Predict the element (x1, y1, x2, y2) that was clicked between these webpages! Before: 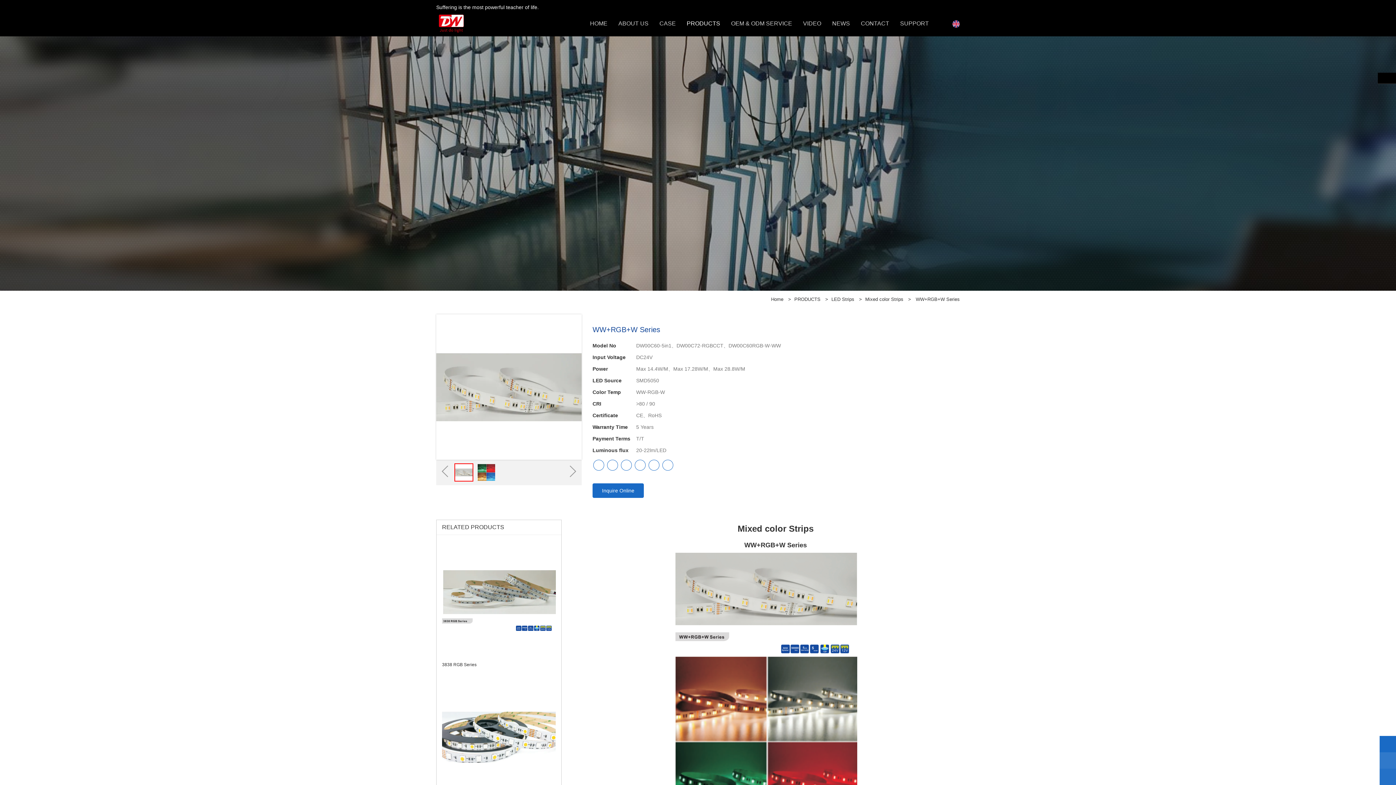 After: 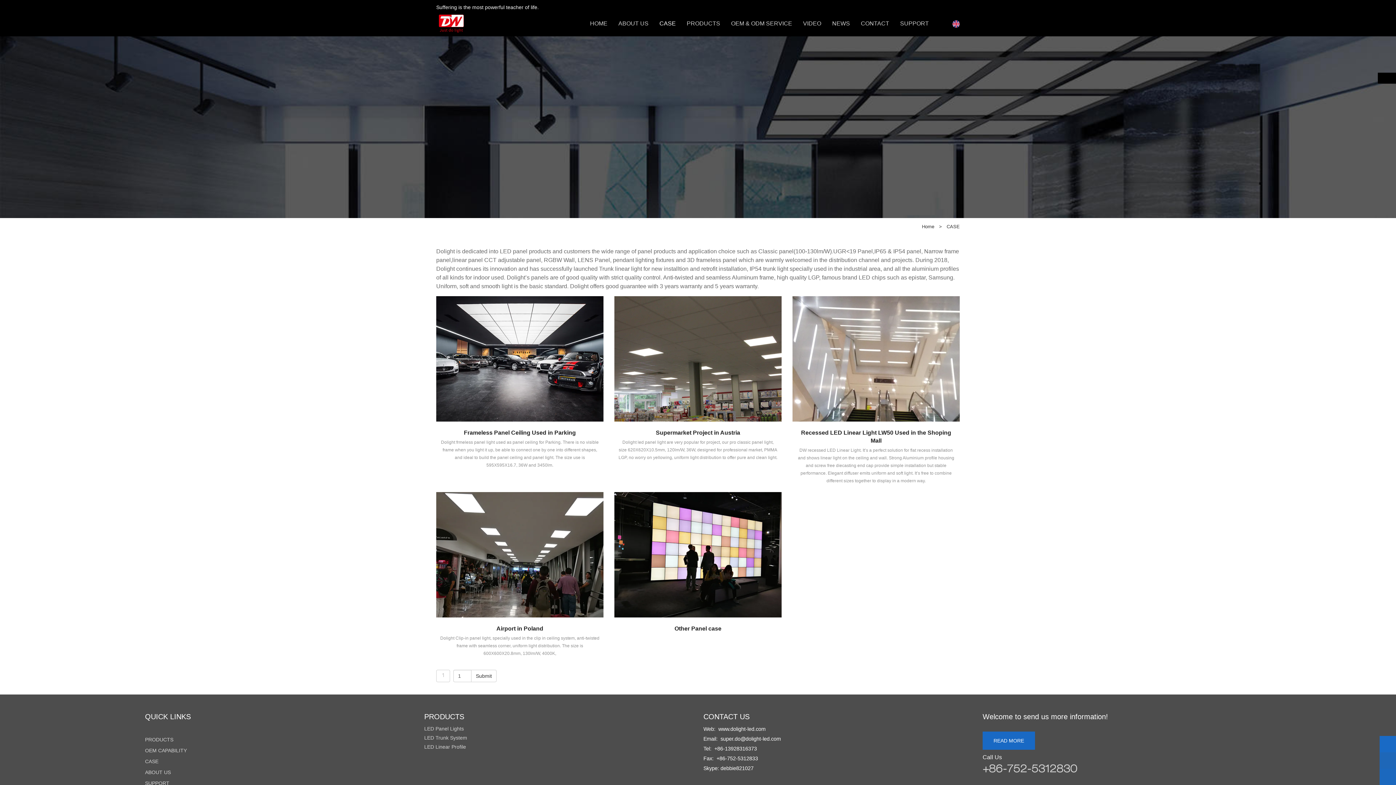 Action: bbox: (659, 10, 676, 36) label: CASE